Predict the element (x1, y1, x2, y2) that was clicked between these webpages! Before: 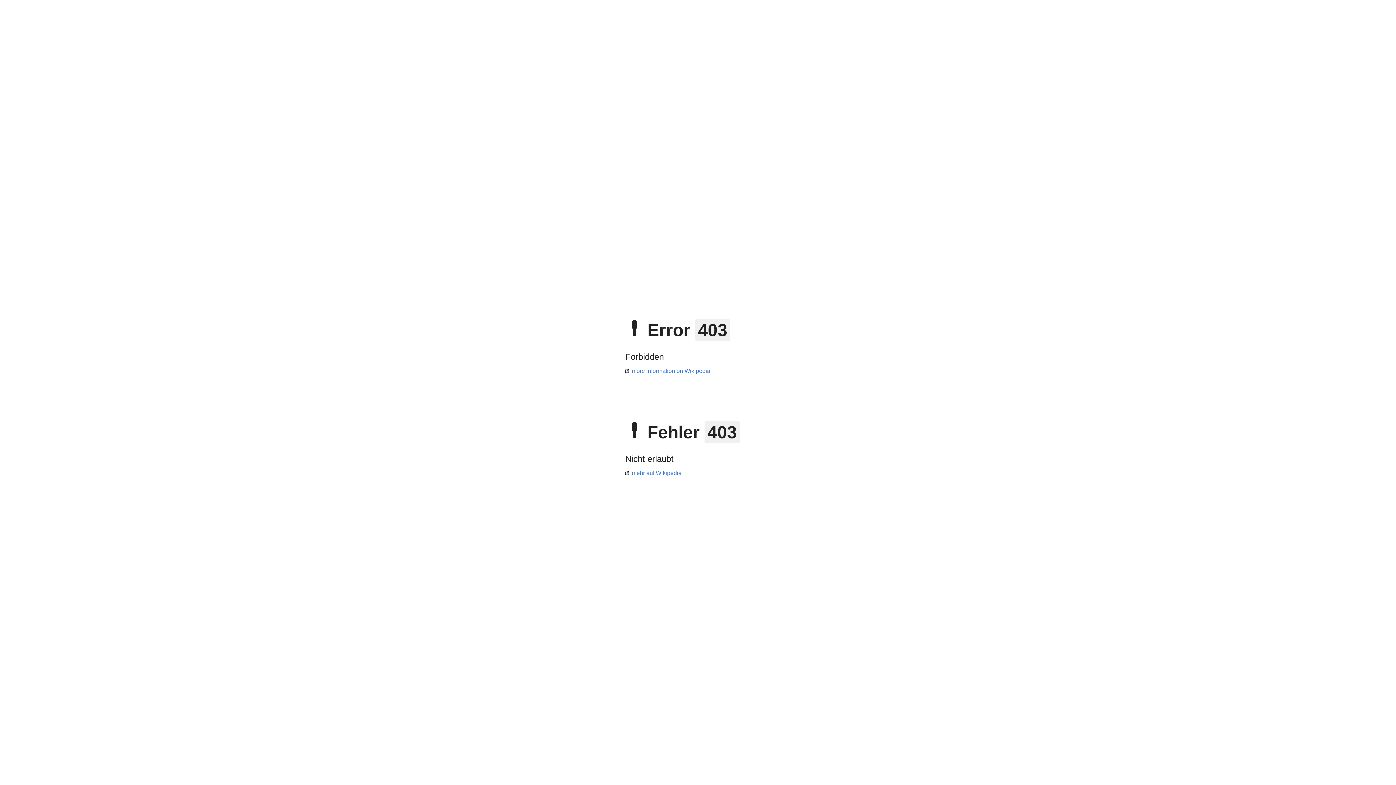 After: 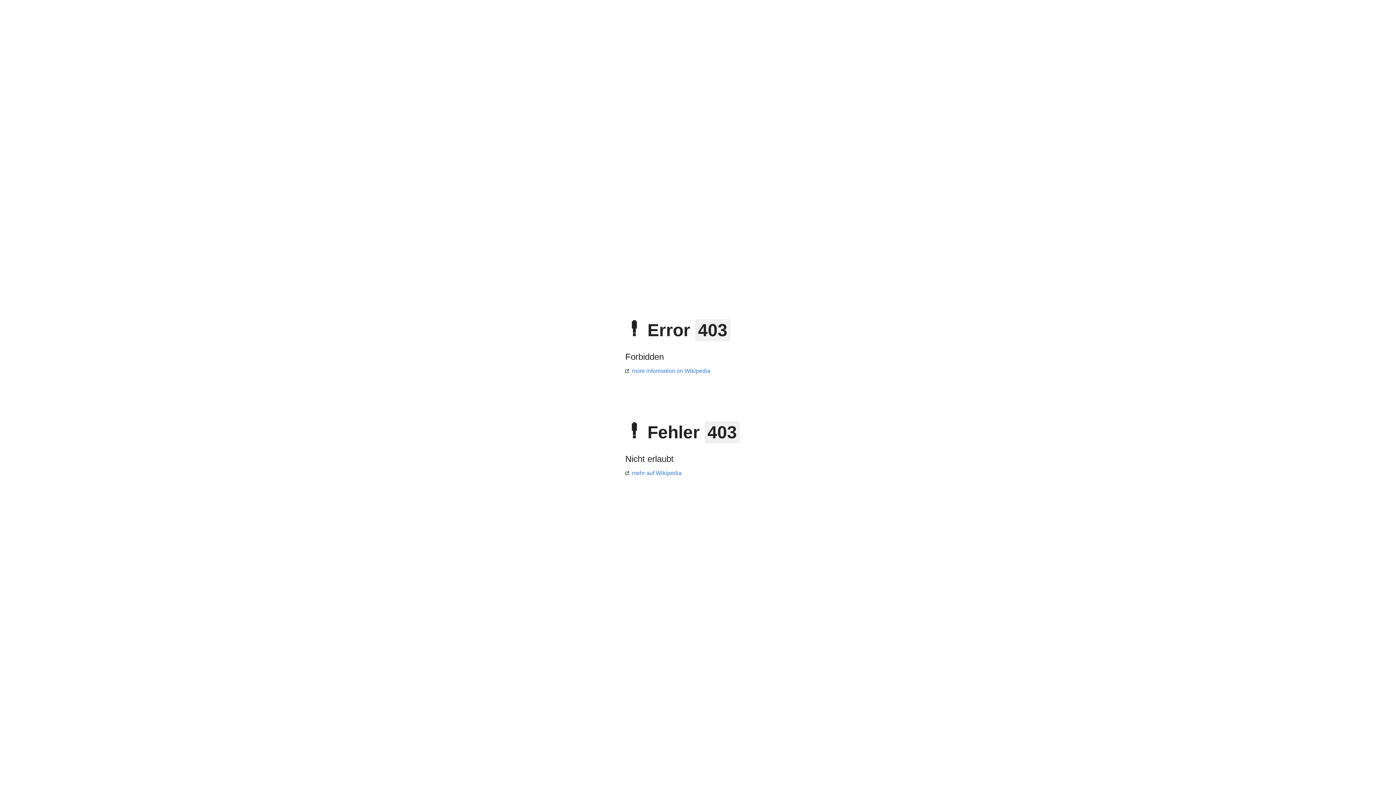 Action: label: mehr auf Wikipedia bbox: (625, 470, 681, 476)